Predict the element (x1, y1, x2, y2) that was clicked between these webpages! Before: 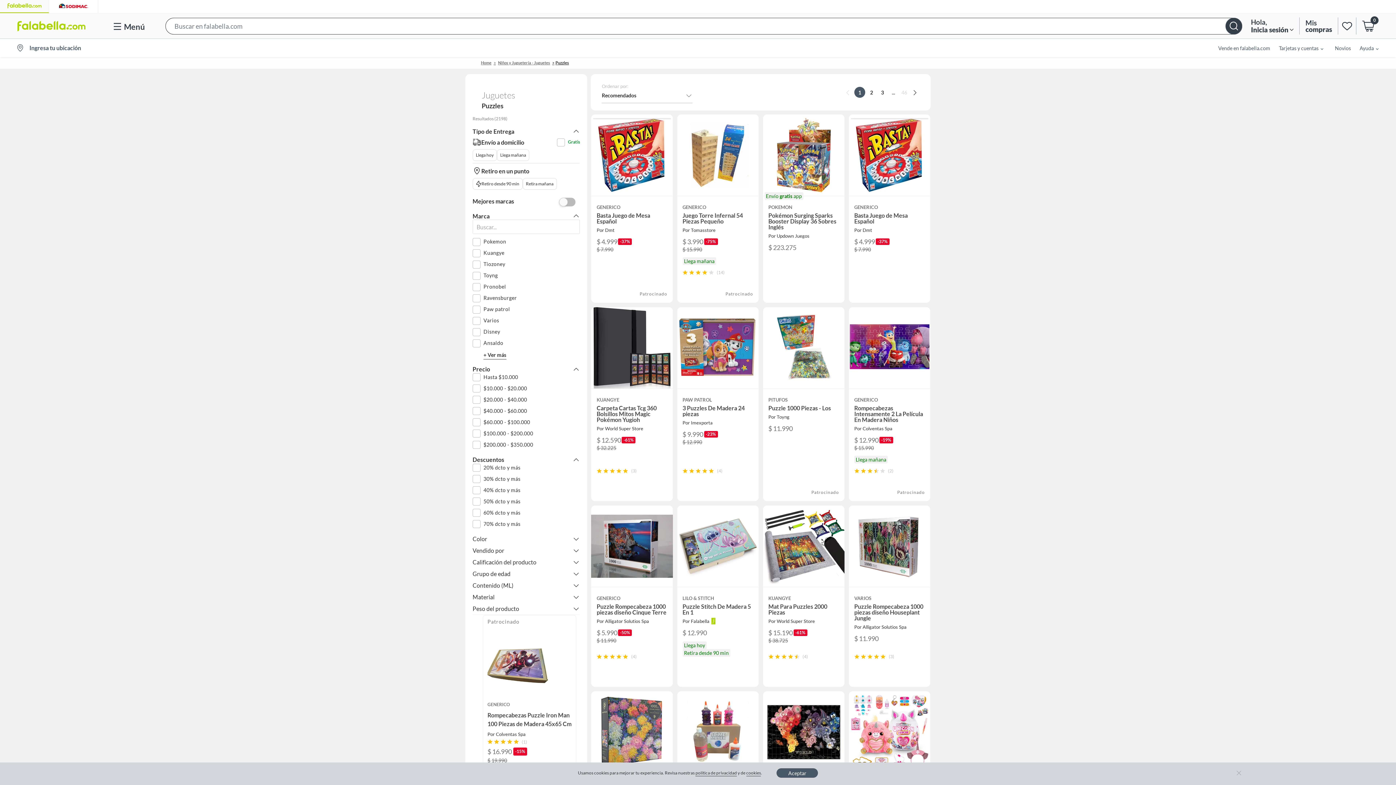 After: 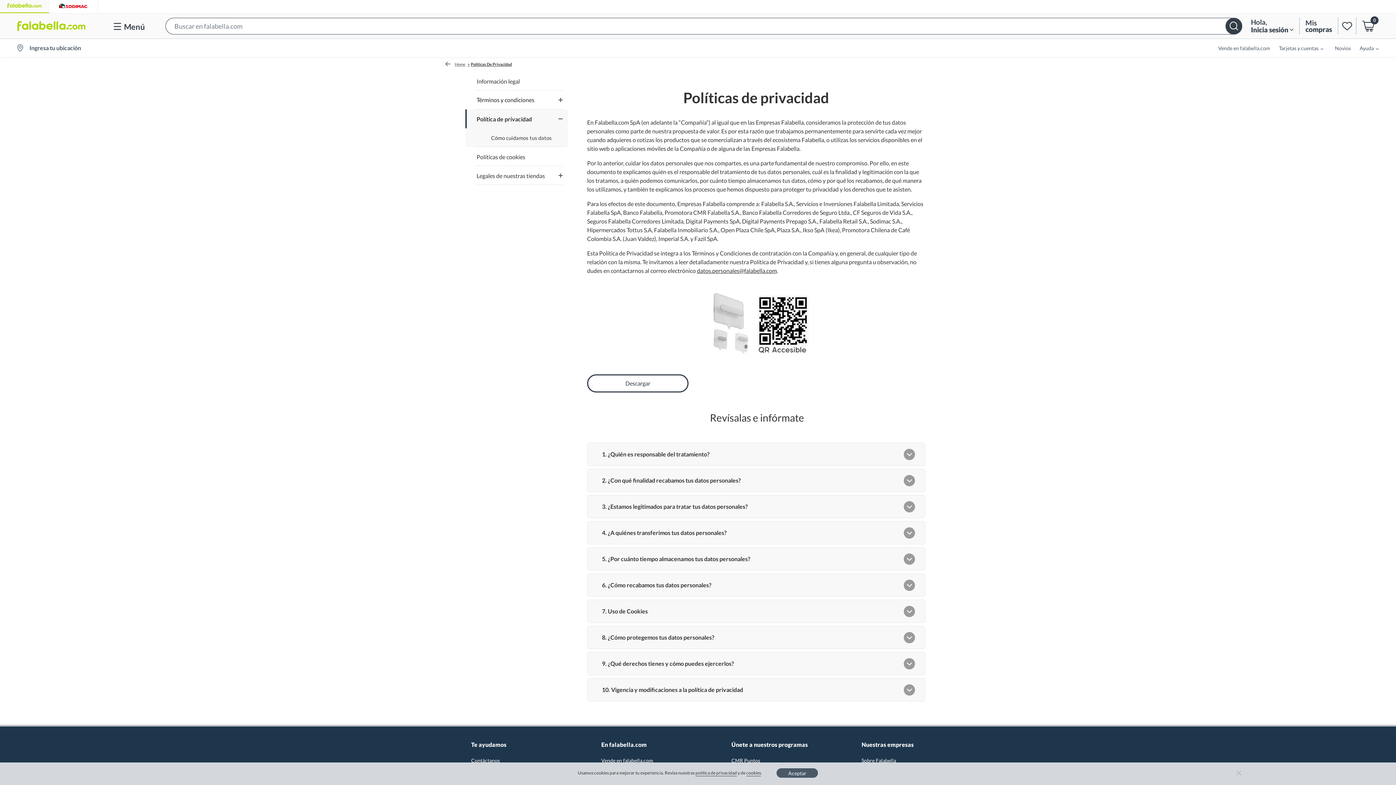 Action: label: política de privacidad bbox: (695, 770, 737, 776)